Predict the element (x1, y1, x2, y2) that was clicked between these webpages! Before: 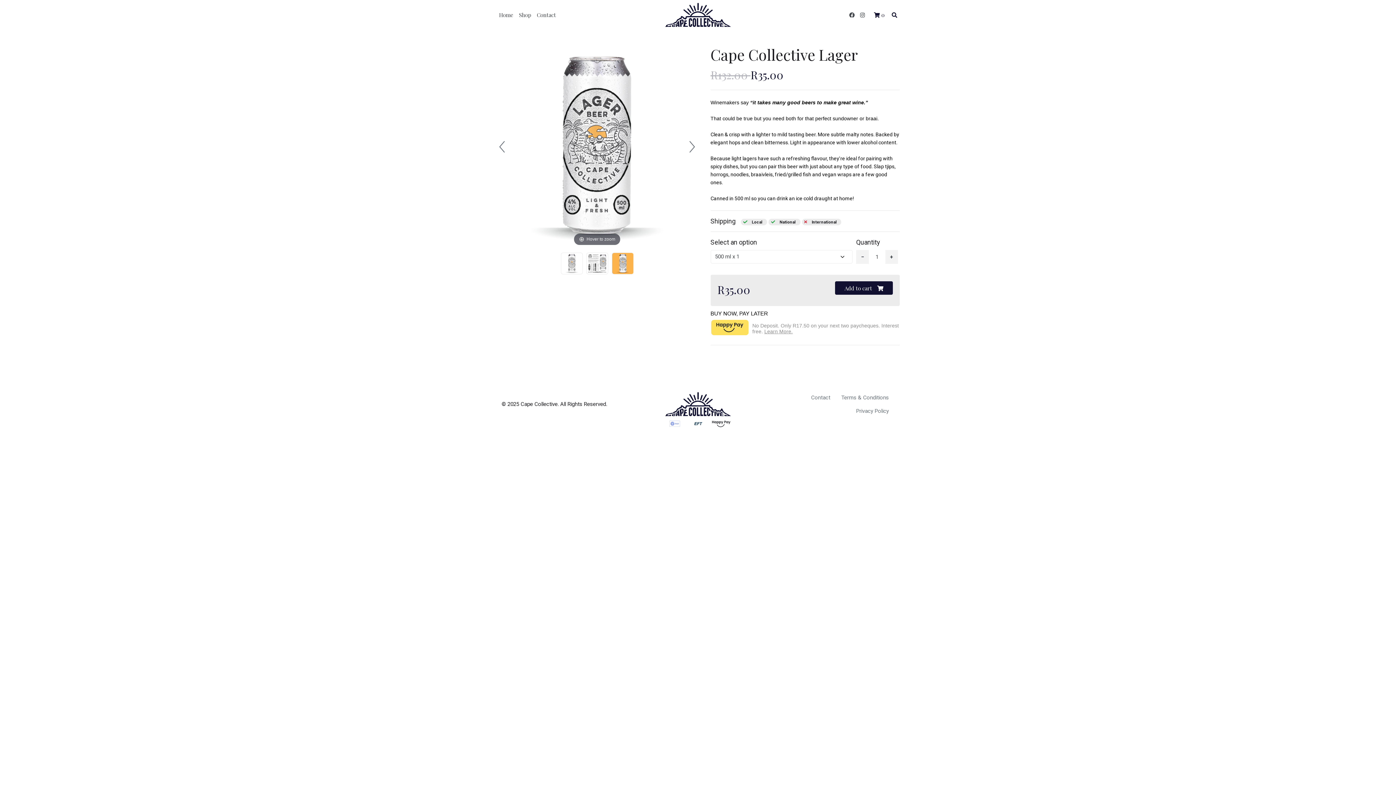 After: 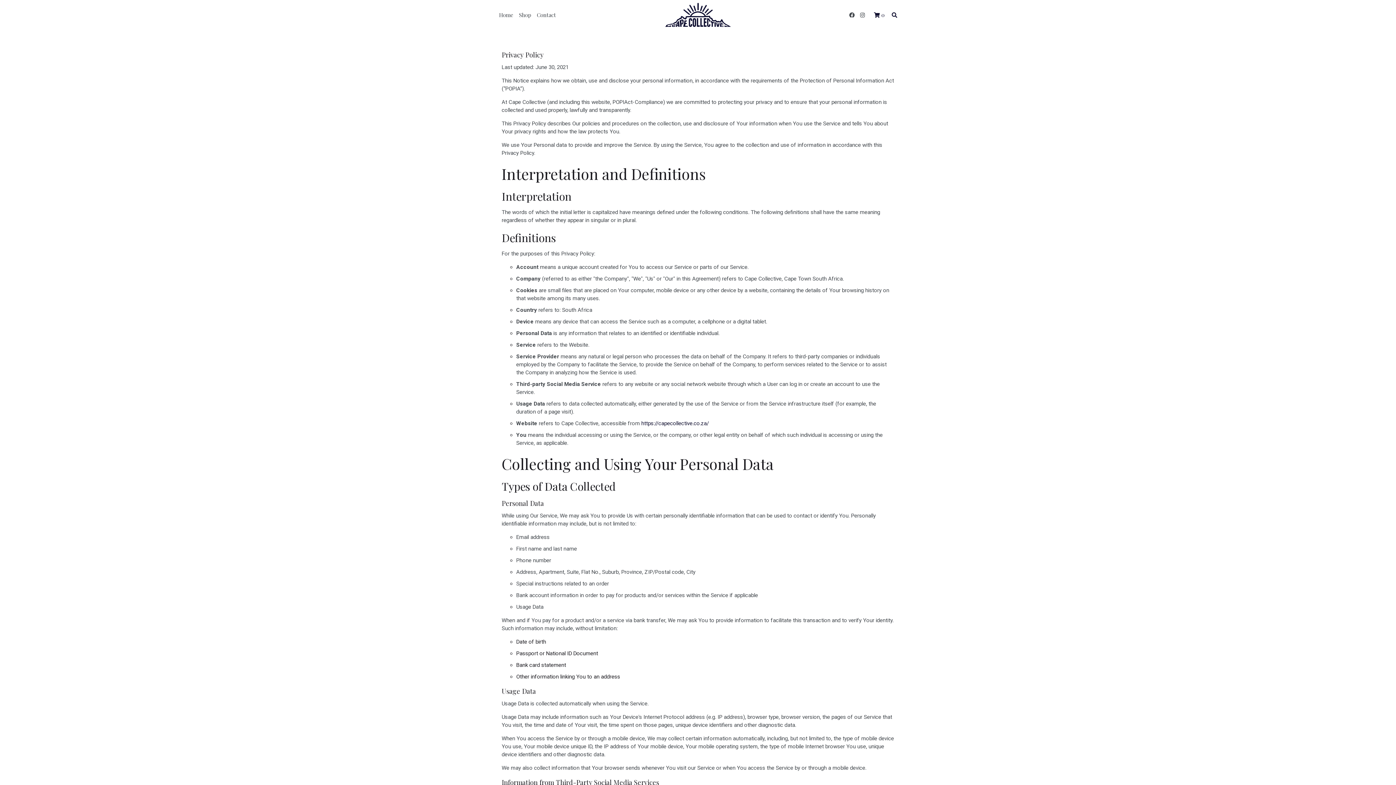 Action: bbox: (850, 404, 894, 417) label: Privacy Policy